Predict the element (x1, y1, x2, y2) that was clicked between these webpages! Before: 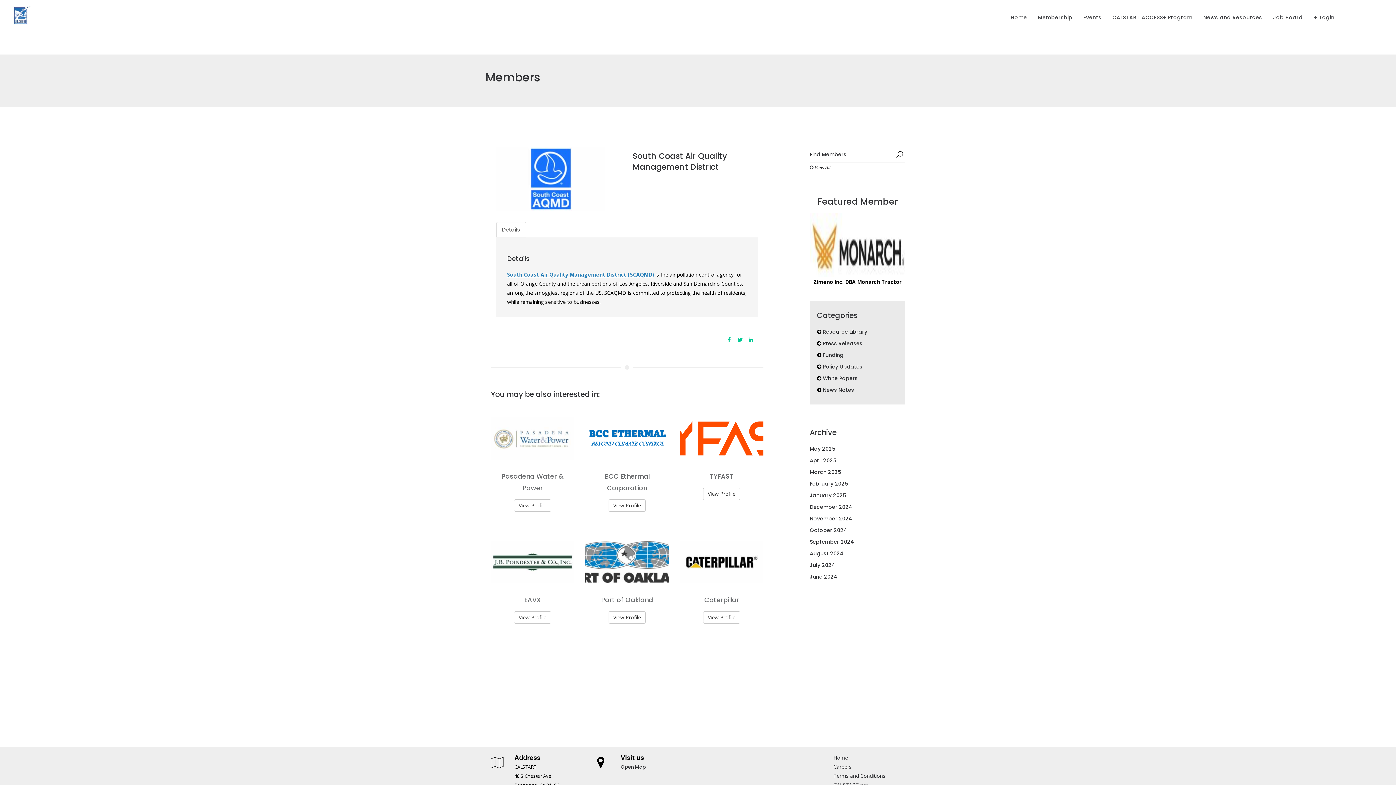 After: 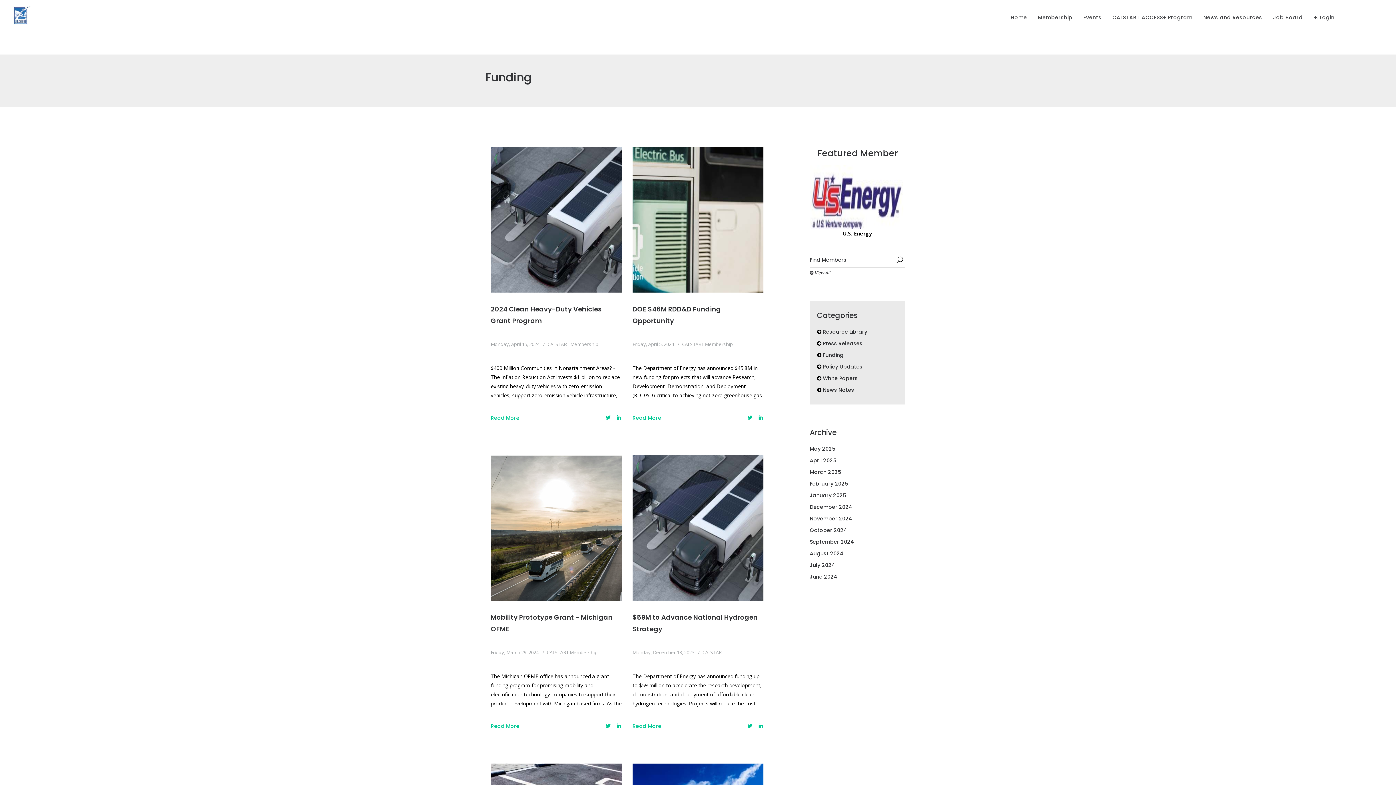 Action: label: Funding bbox: (823, 351, 843, 358)